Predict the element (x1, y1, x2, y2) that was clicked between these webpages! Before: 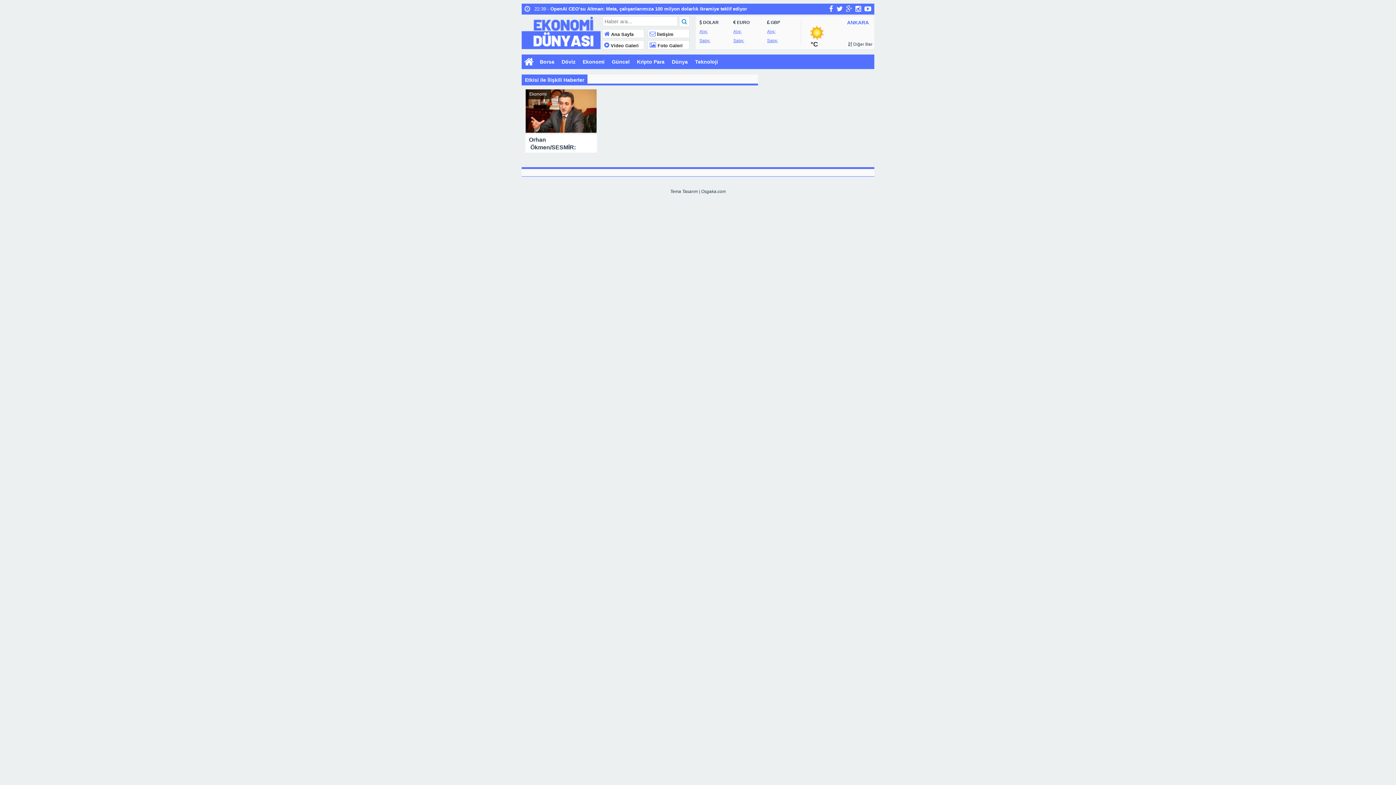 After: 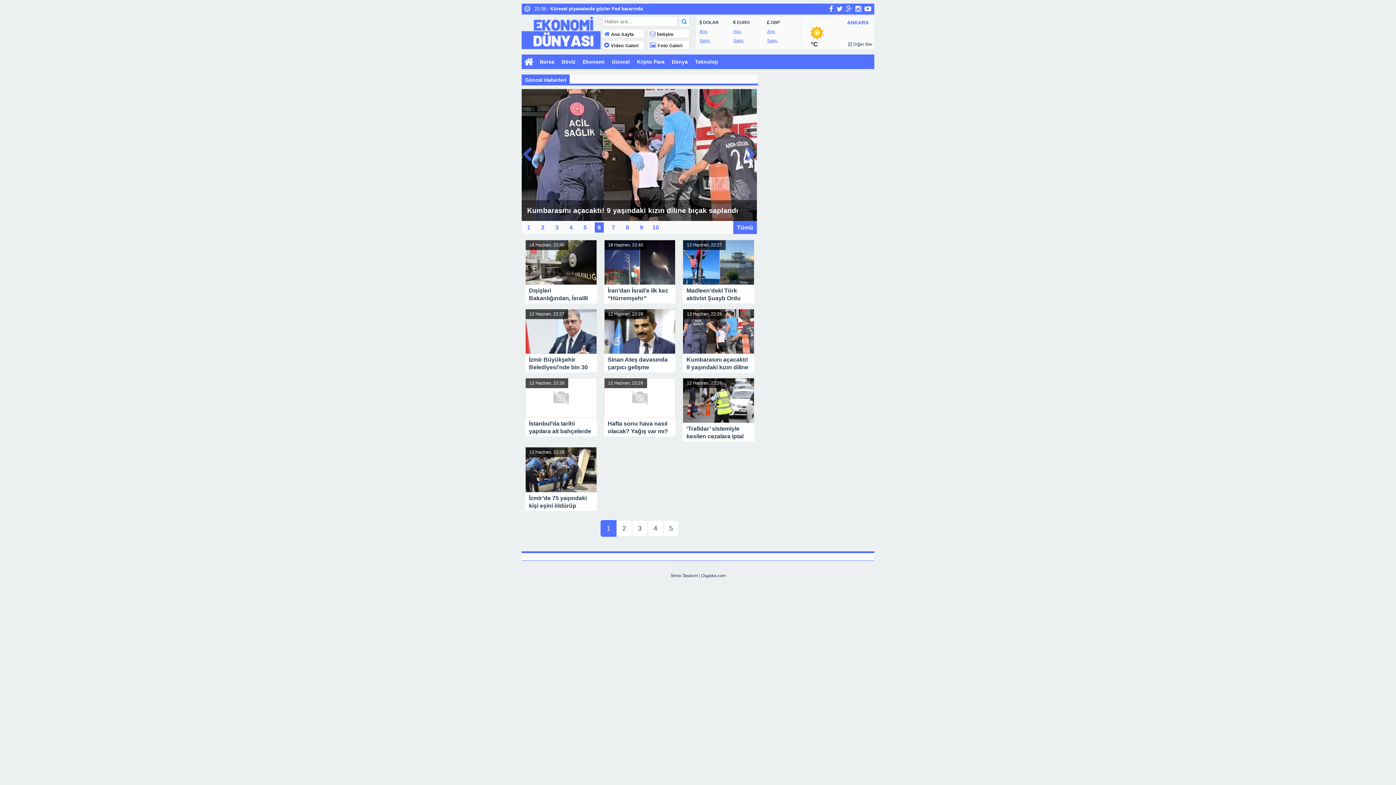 Action: bbox: (608, 54, 633, 69) label: Güncel